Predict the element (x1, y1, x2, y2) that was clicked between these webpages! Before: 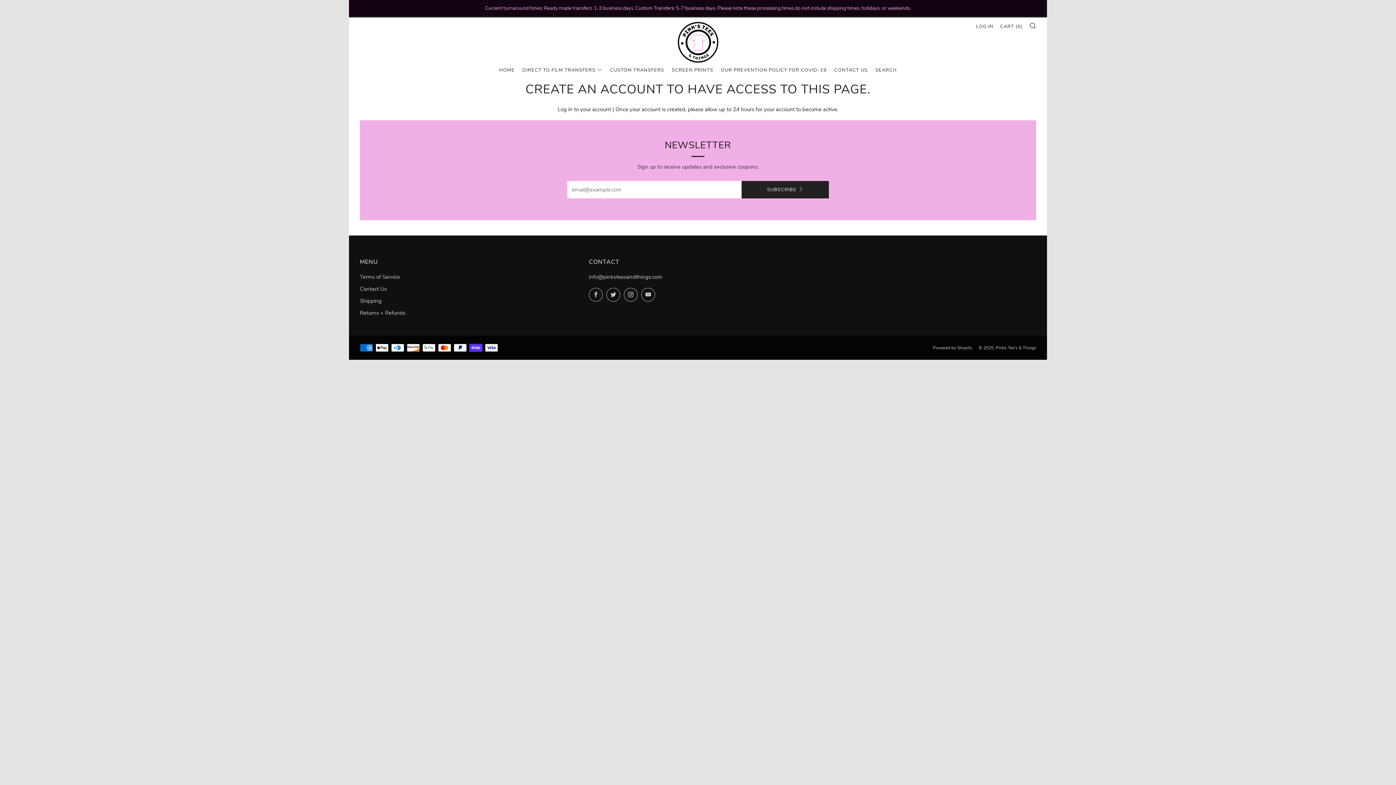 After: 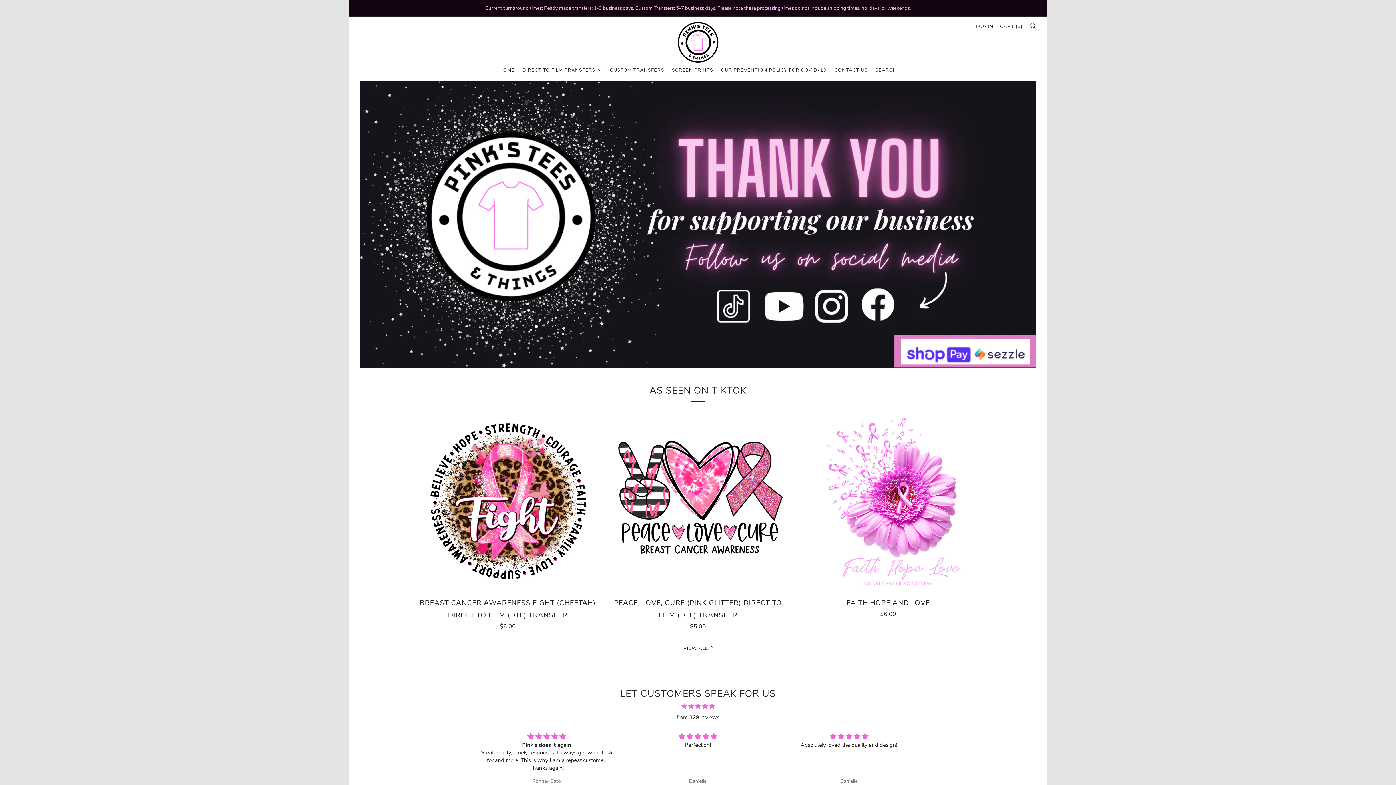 Action: bbox: (676, 17, 720, 64)